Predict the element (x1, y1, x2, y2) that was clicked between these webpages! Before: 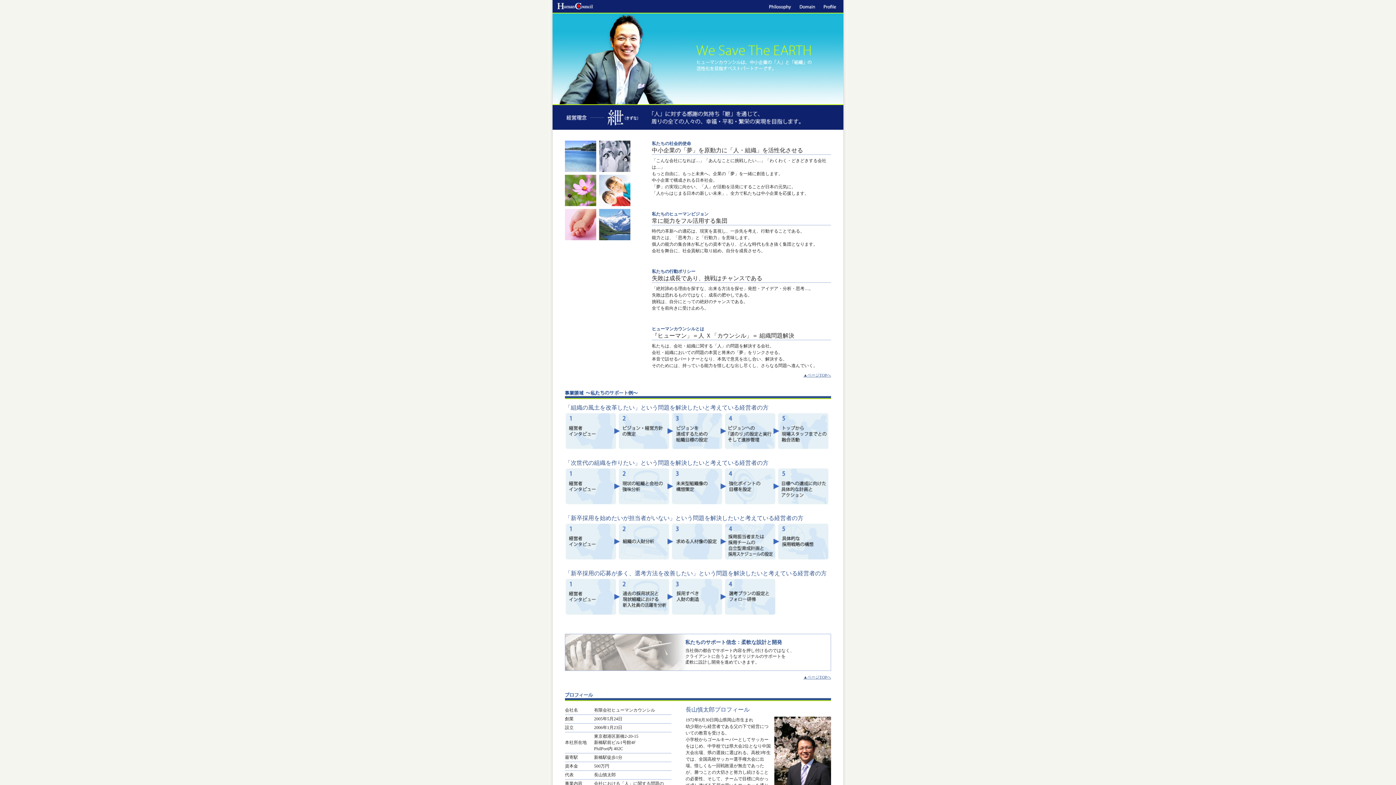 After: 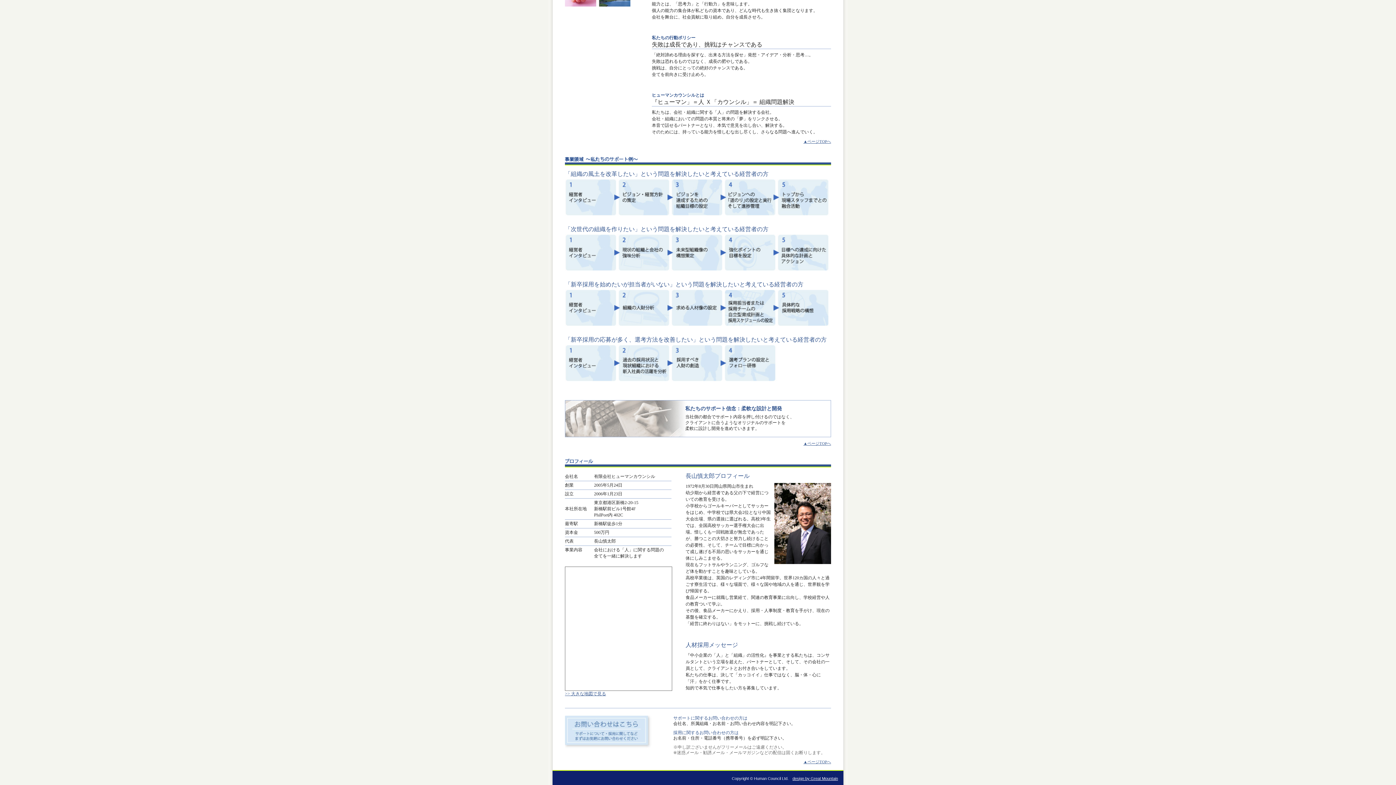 Action: bbox: (795, 0, 818, 5)